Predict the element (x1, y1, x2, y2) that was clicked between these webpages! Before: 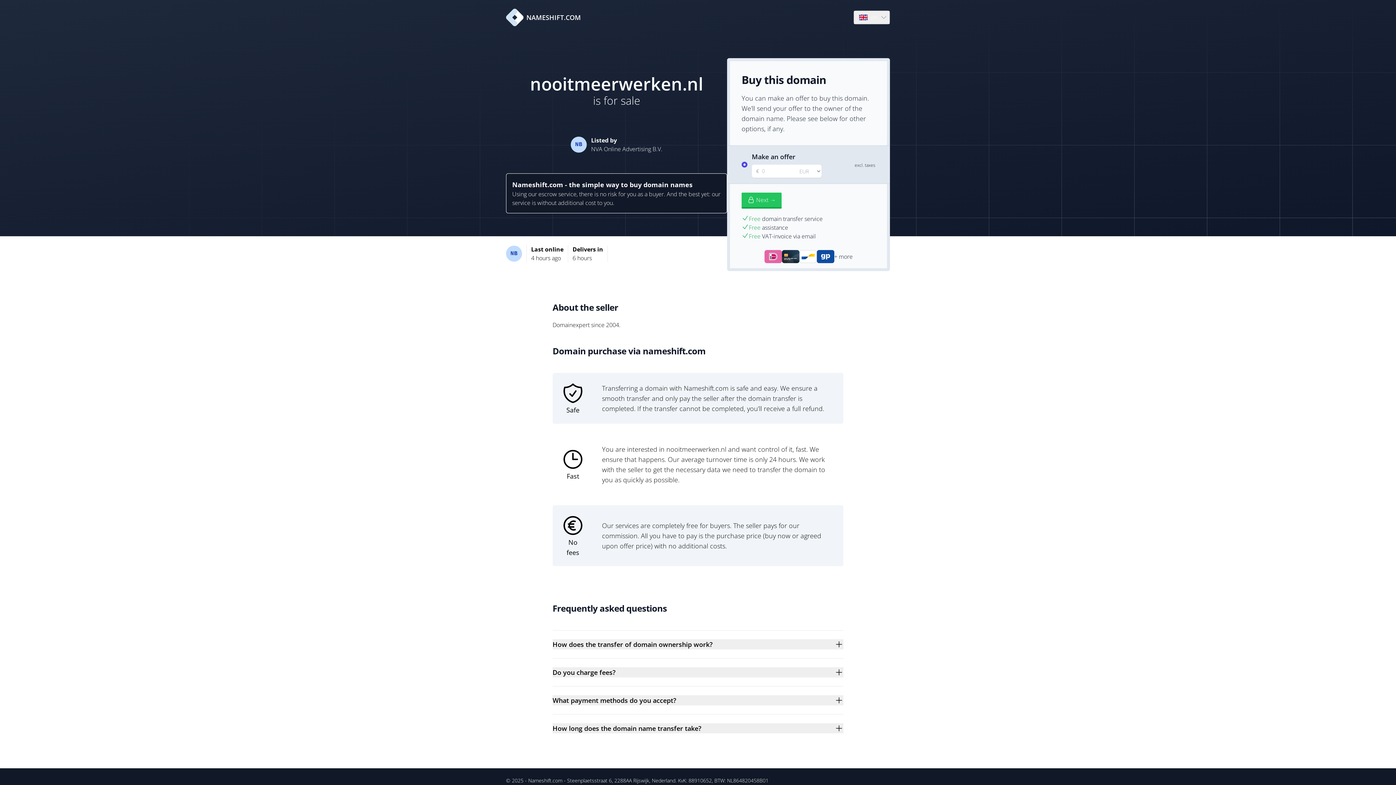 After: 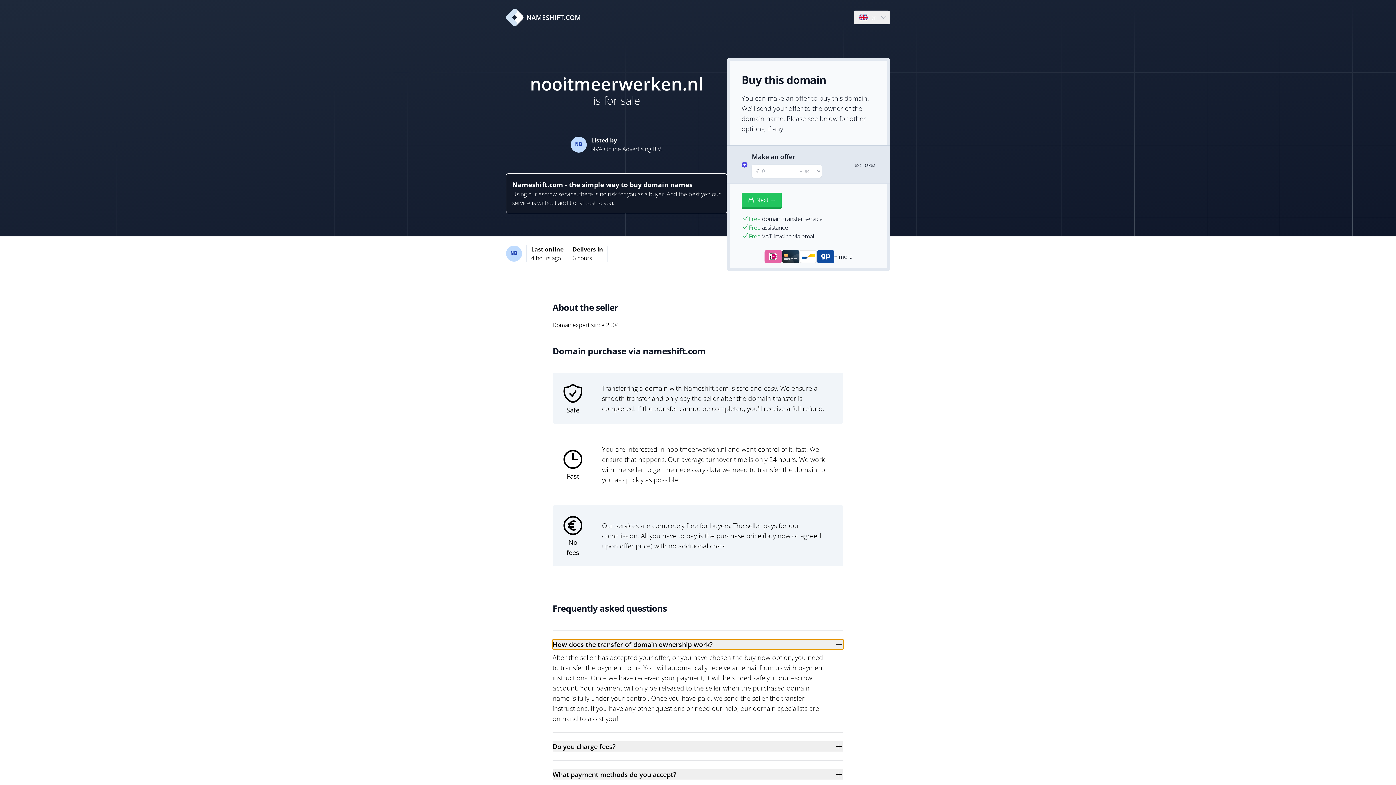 Action: label: How does the transfer of domain ownership work? bbox: (552, 639, 843, 649)